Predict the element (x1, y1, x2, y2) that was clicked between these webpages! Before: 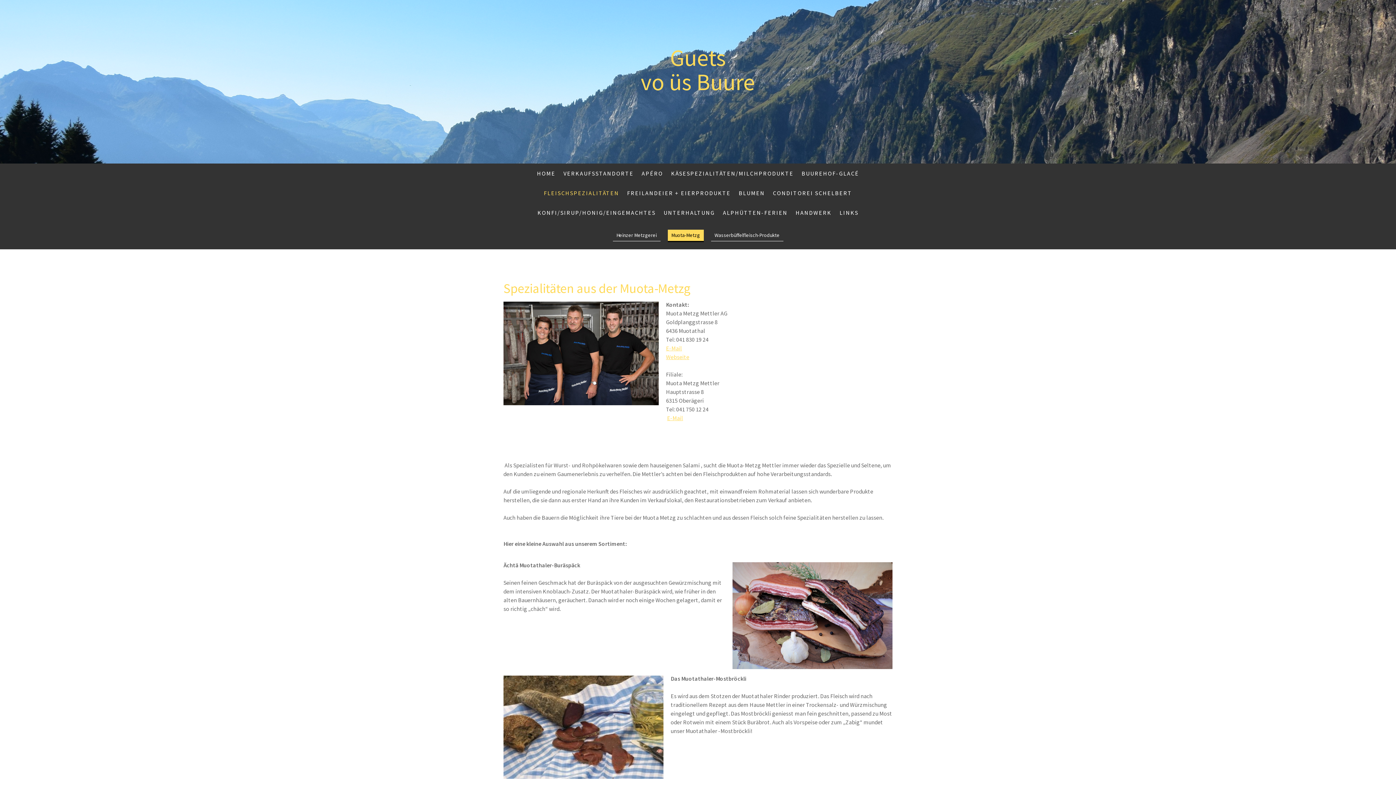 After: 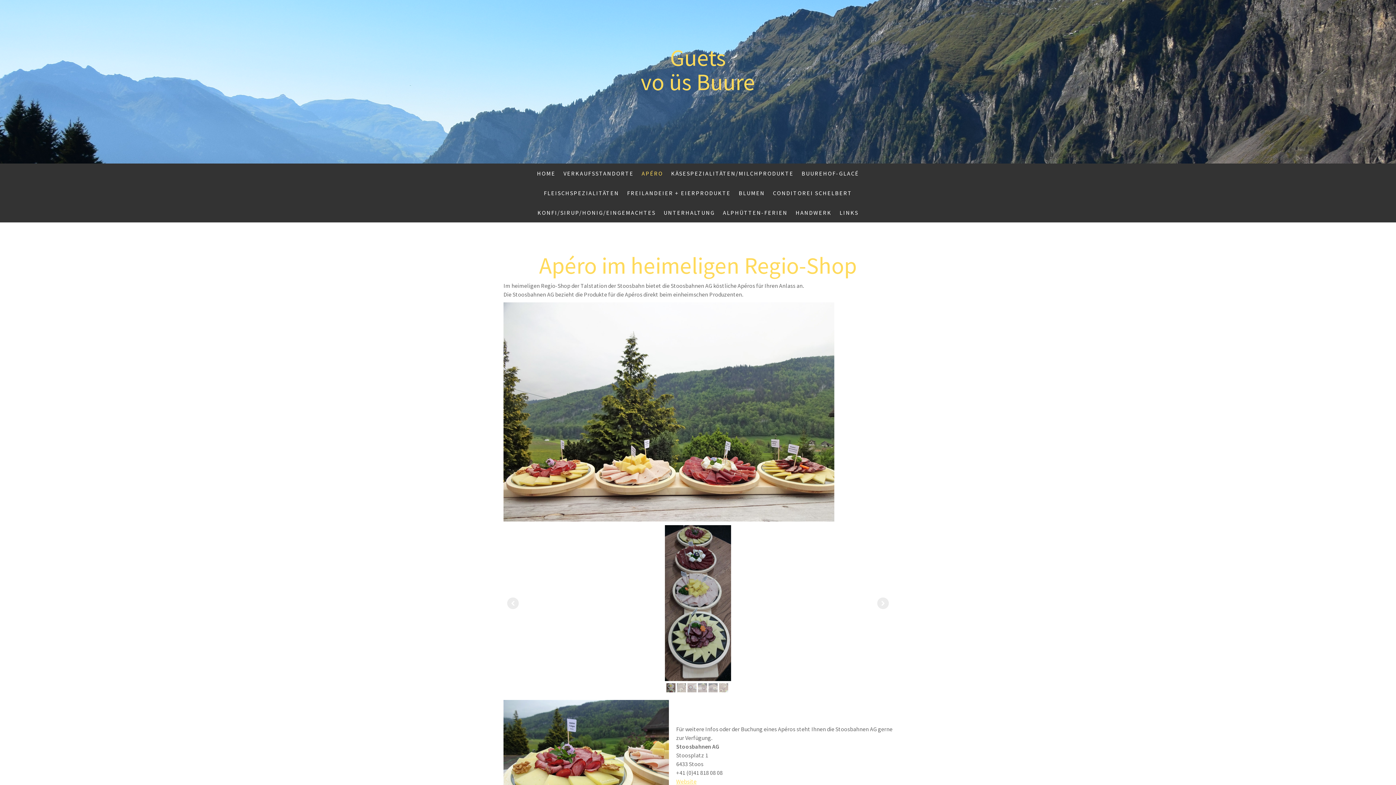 Action: bbox: (637, 165, 667, 181) label: APÉRO